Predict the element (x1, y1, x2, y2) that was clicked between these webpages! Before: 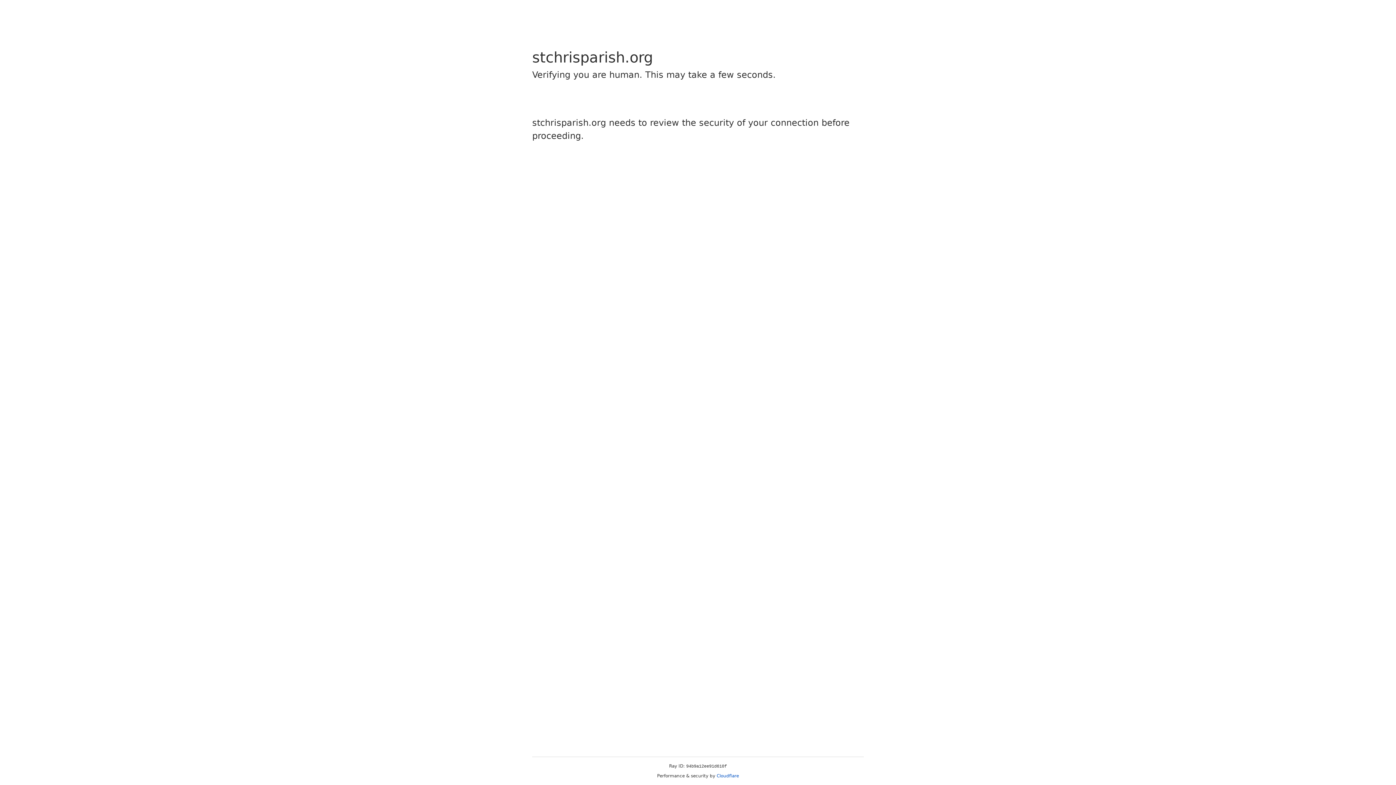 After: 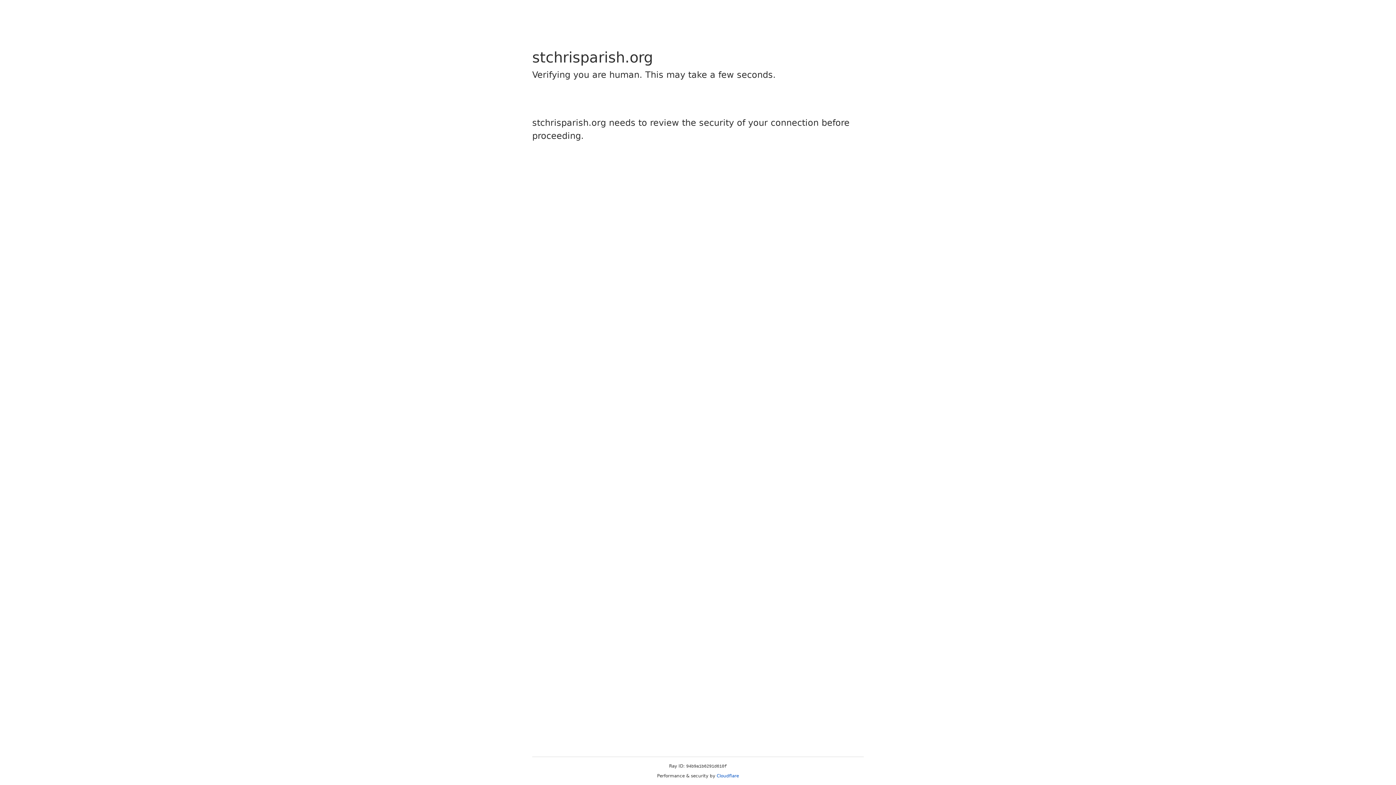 Action: bbox: (716, 773, 739, 778) label: Cloudflare